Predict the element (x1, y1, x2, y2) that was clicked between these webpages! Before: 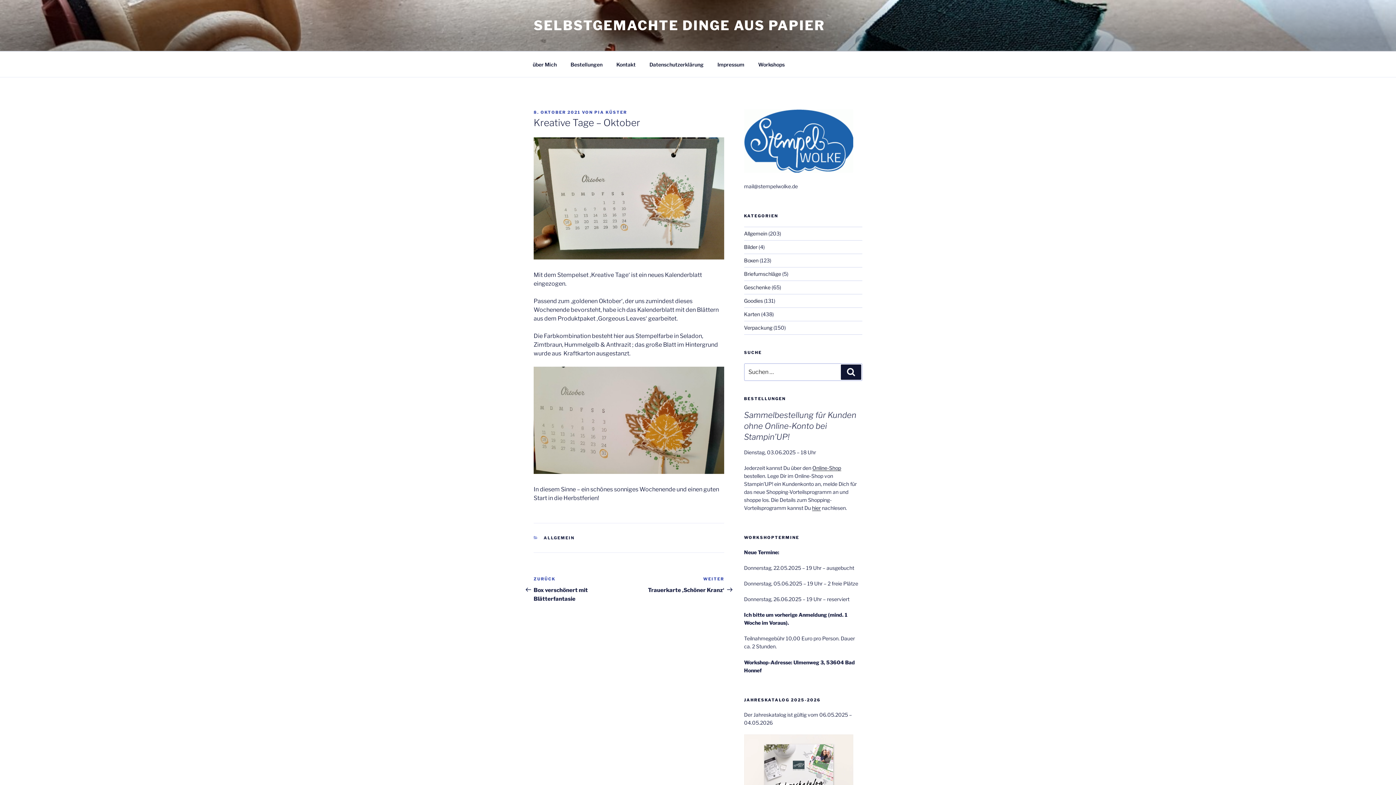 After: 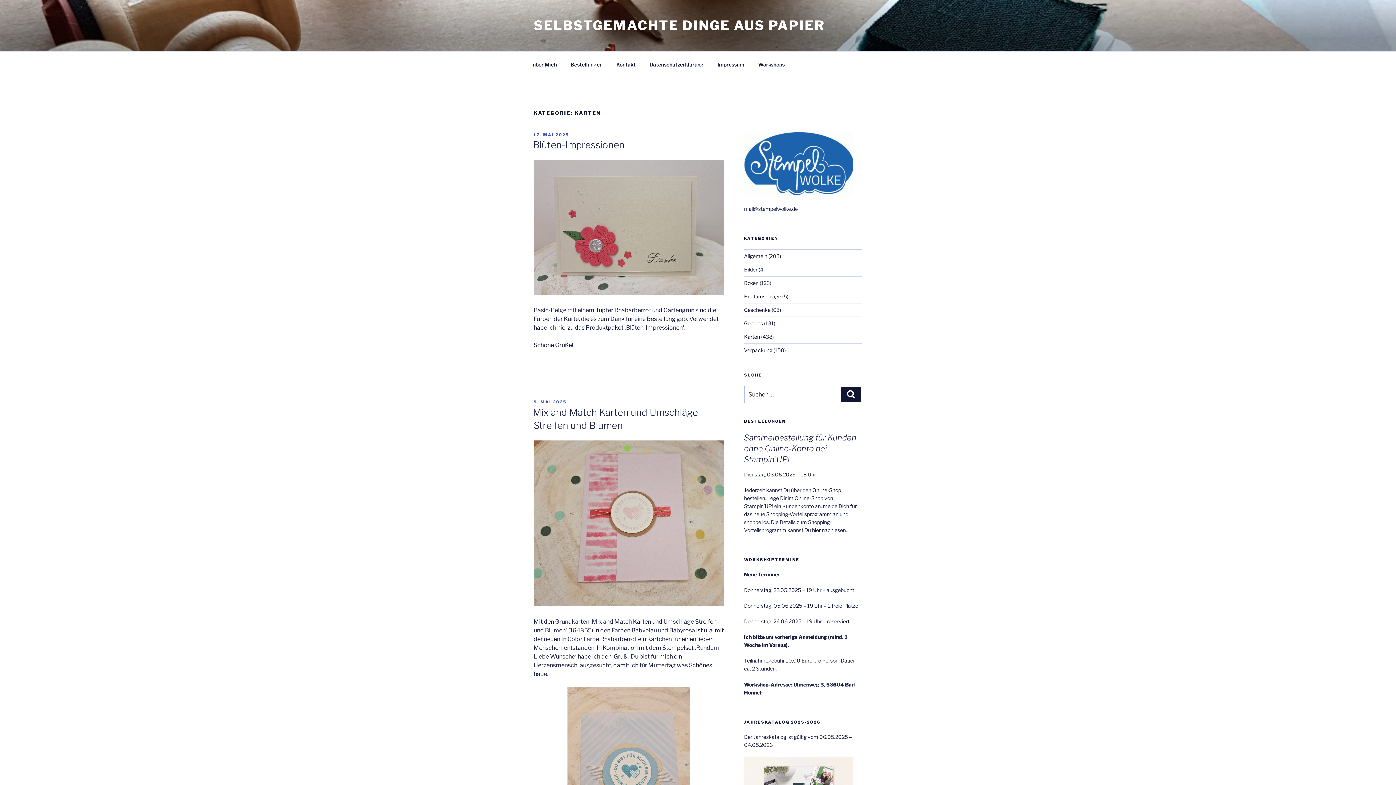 Action: bbox: (744, 311, 760, 317) label: Karten